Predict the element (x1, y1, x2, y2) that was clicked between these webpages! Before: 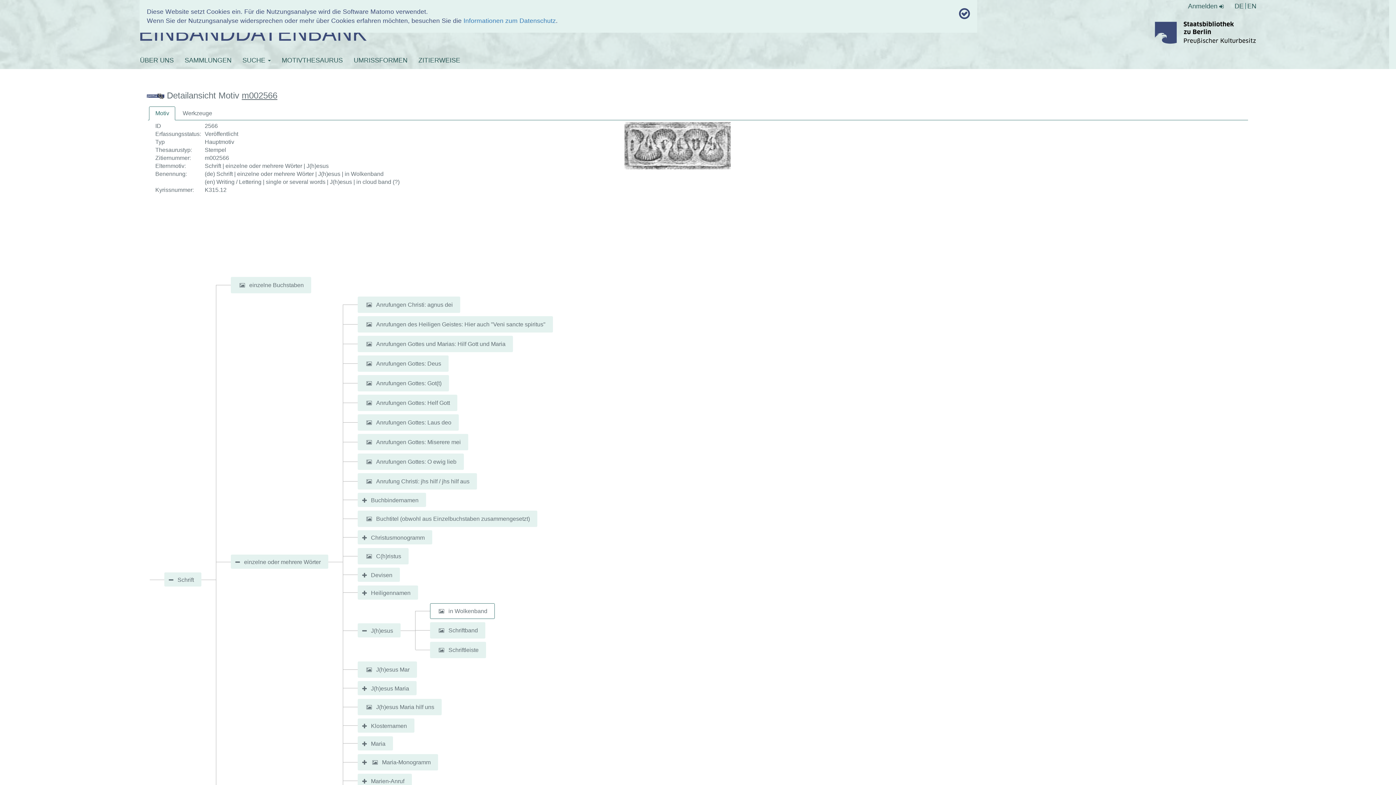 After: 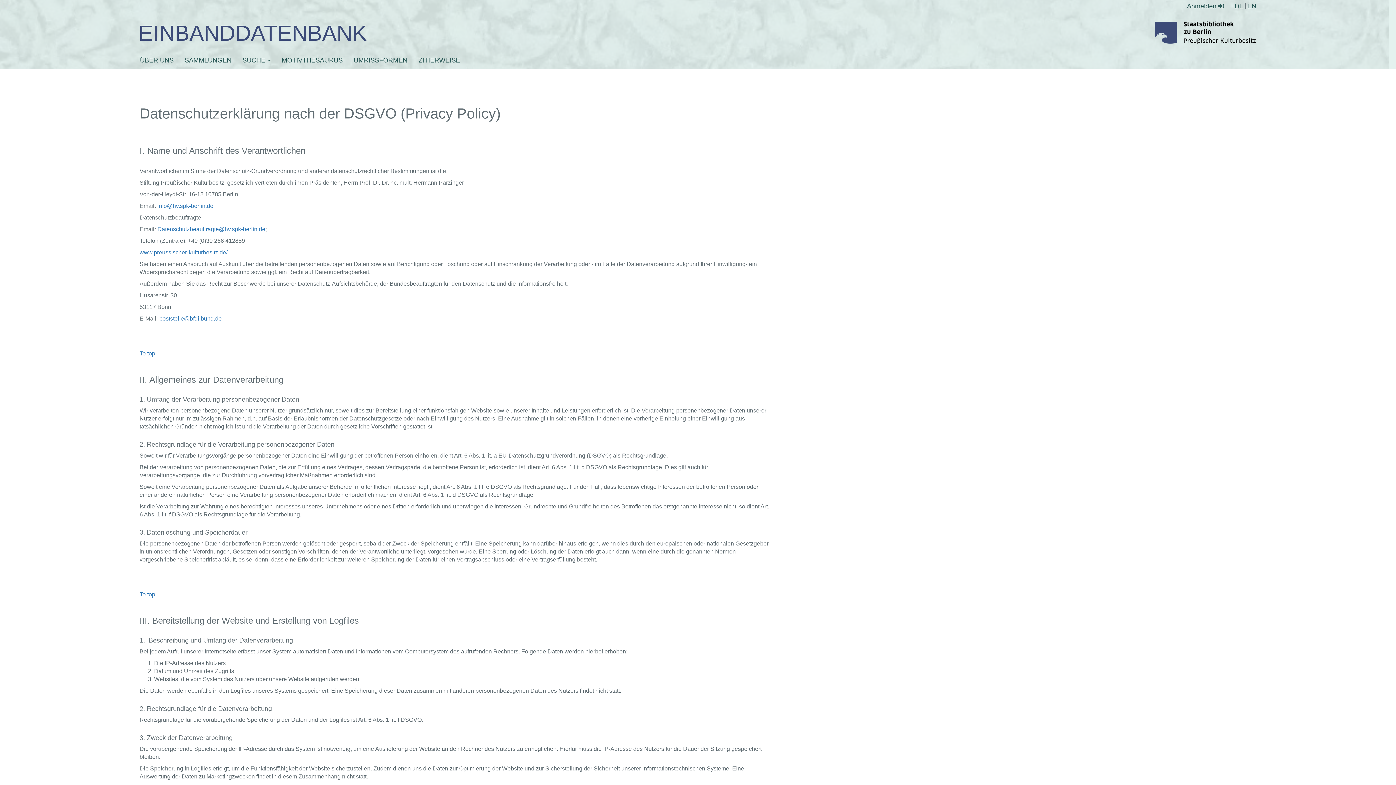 Action: bbox: (463, 17, 556, 24) label: Informationen zum Datenschutz